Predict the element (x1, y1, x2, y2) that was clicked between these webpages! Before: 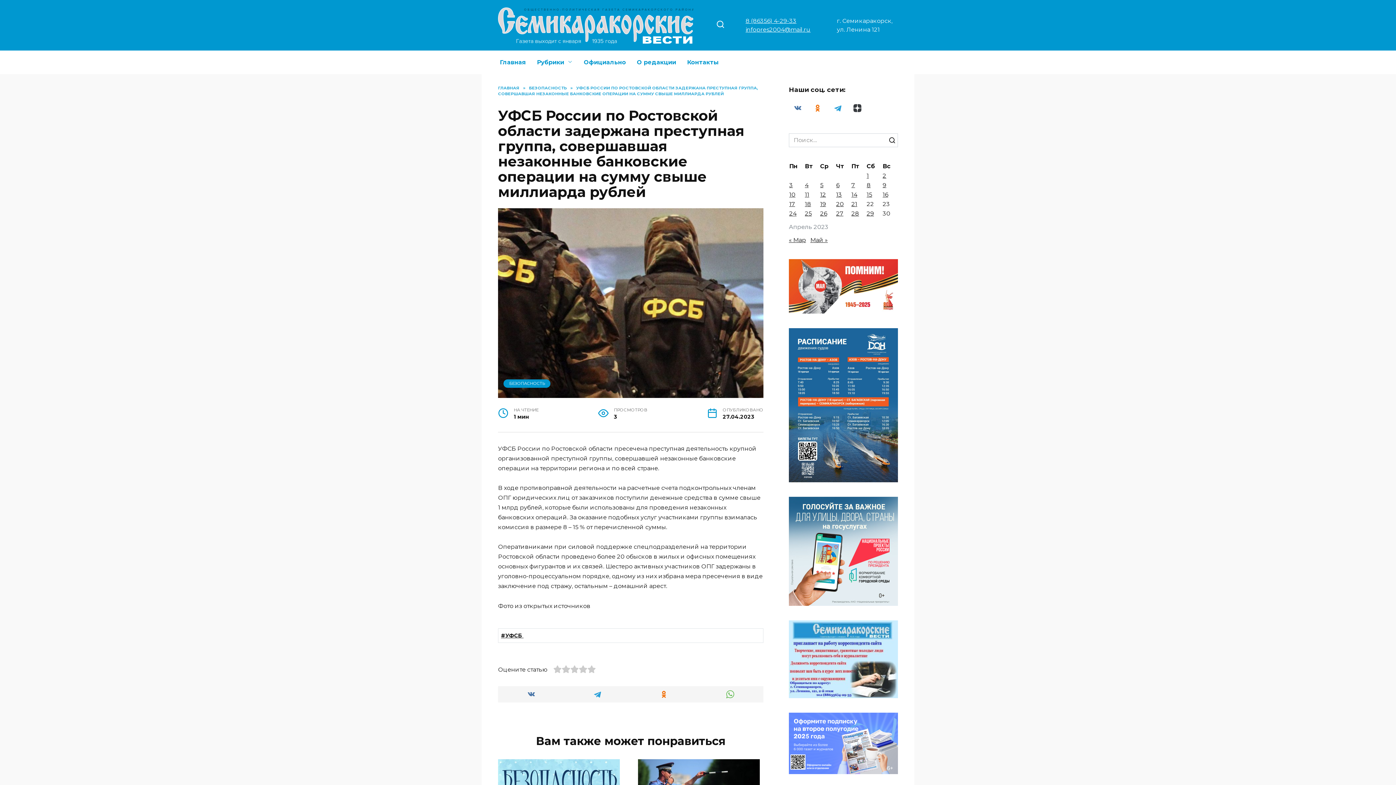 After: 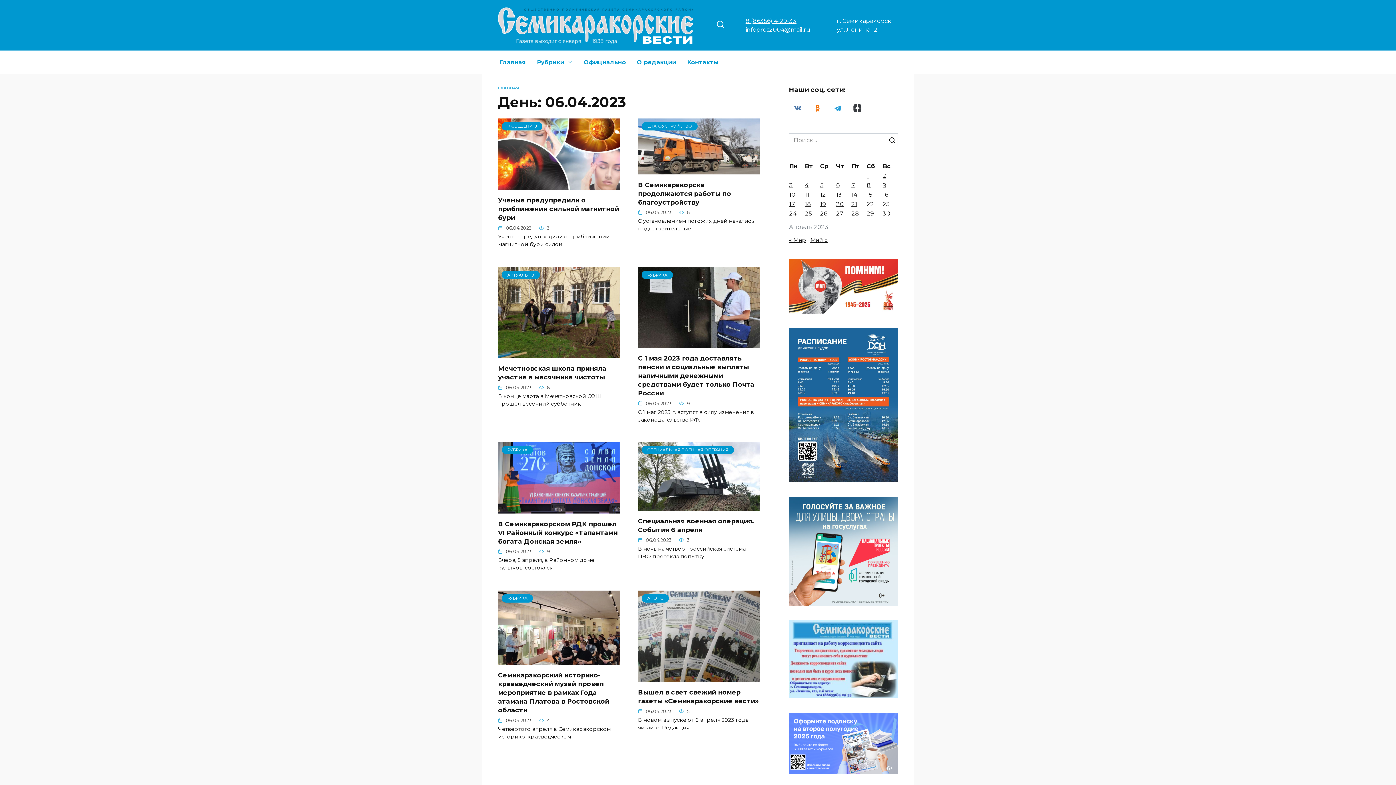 Action: label: Записи, опубликованные 06.04.2023 bbox: (836, 181, 839, 188)